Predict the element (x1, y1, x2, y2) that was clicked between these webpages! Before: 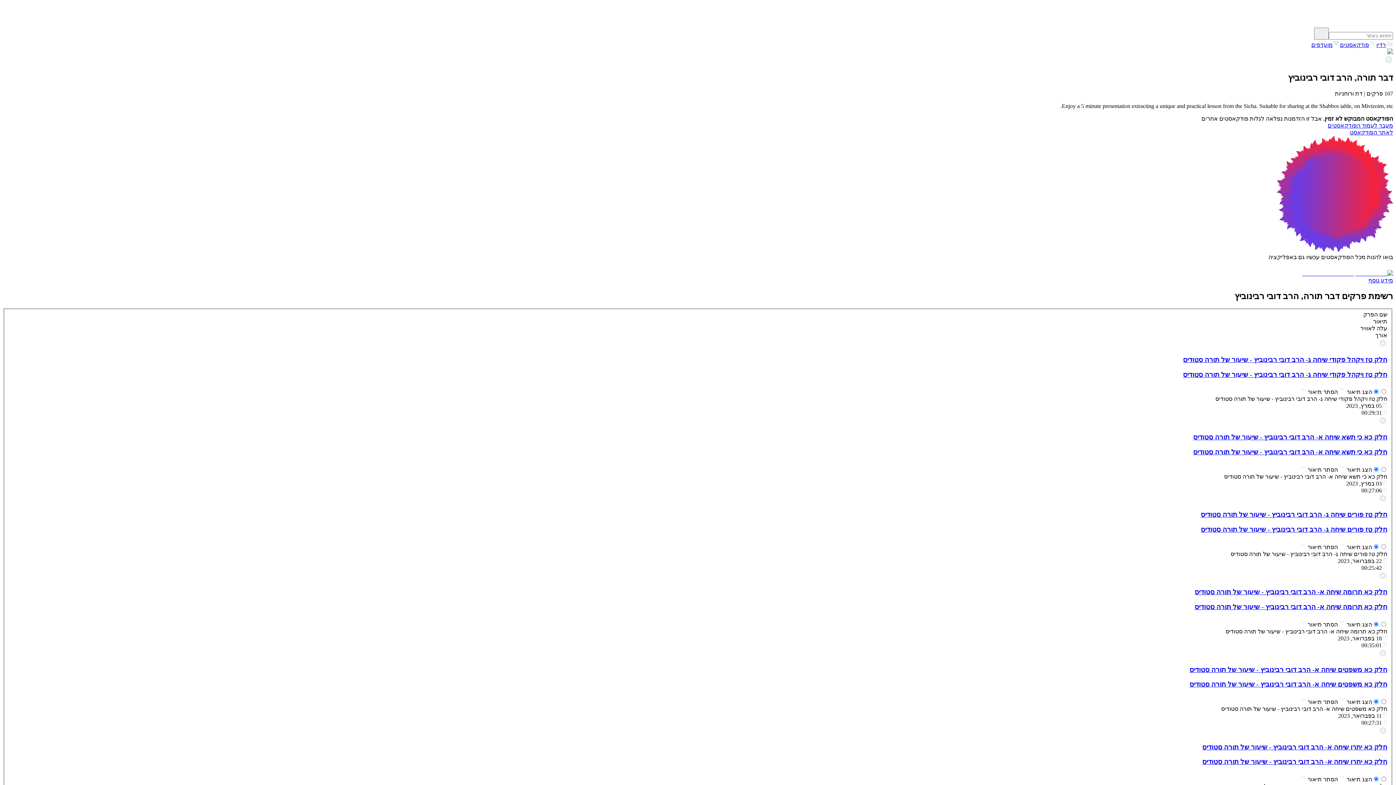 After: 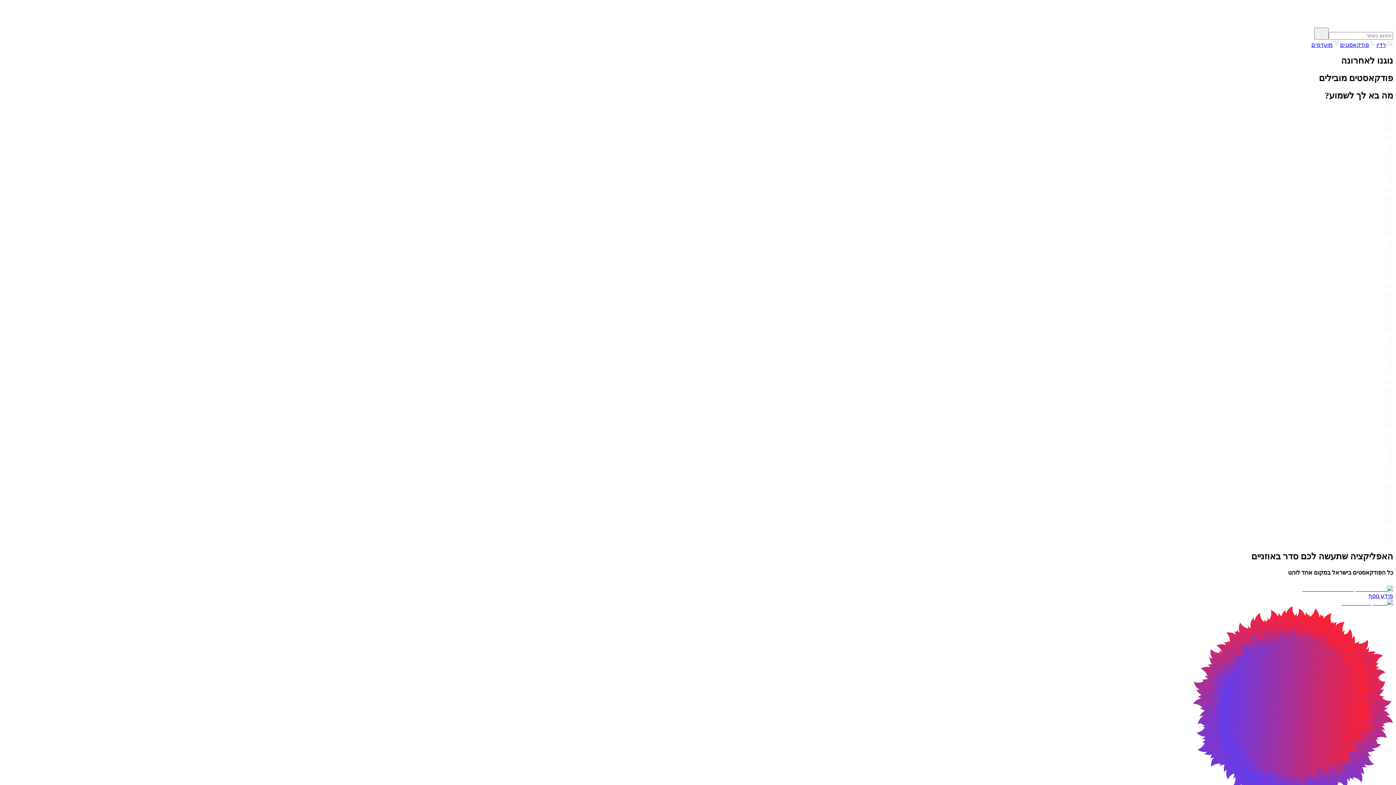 Action: bbox: (1340, 41, 1376, 48) label: פודקאסטים